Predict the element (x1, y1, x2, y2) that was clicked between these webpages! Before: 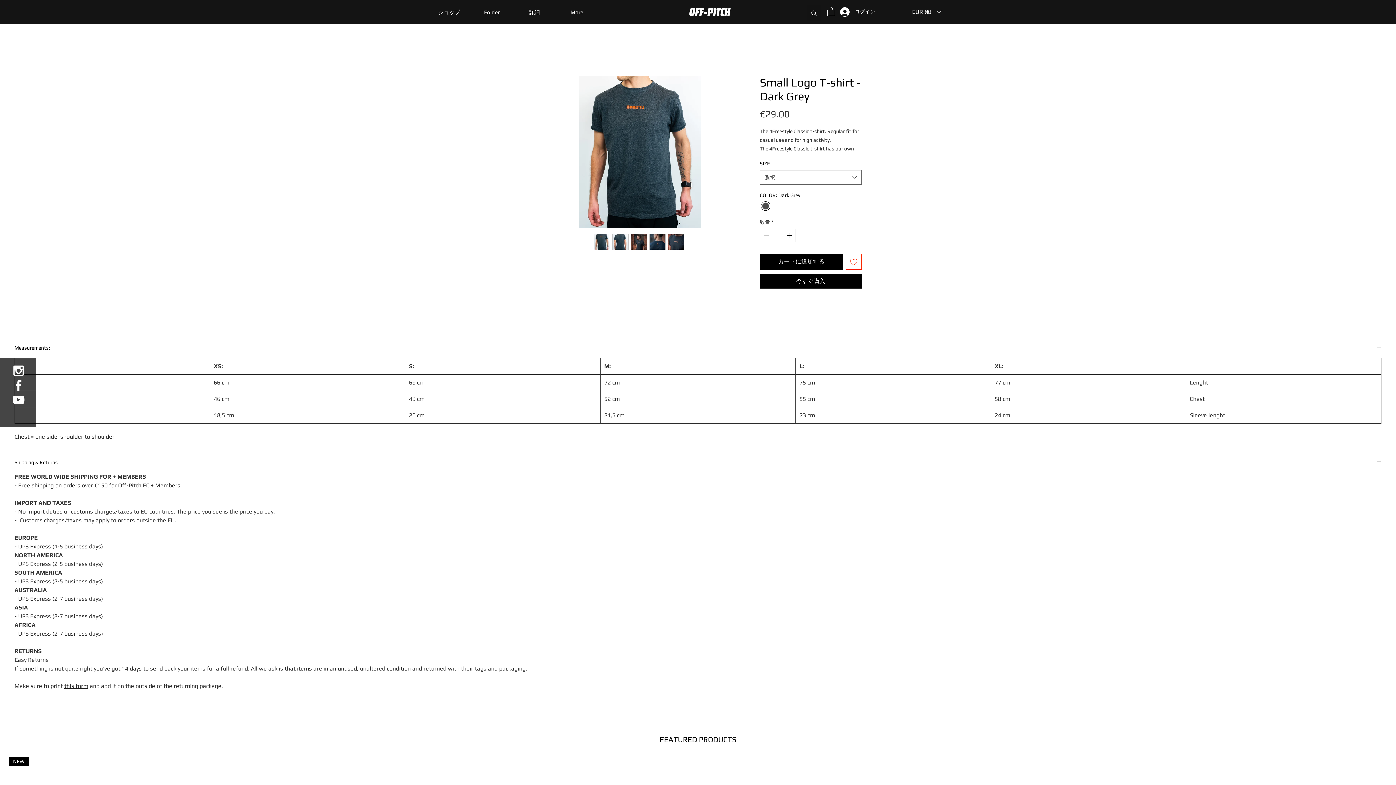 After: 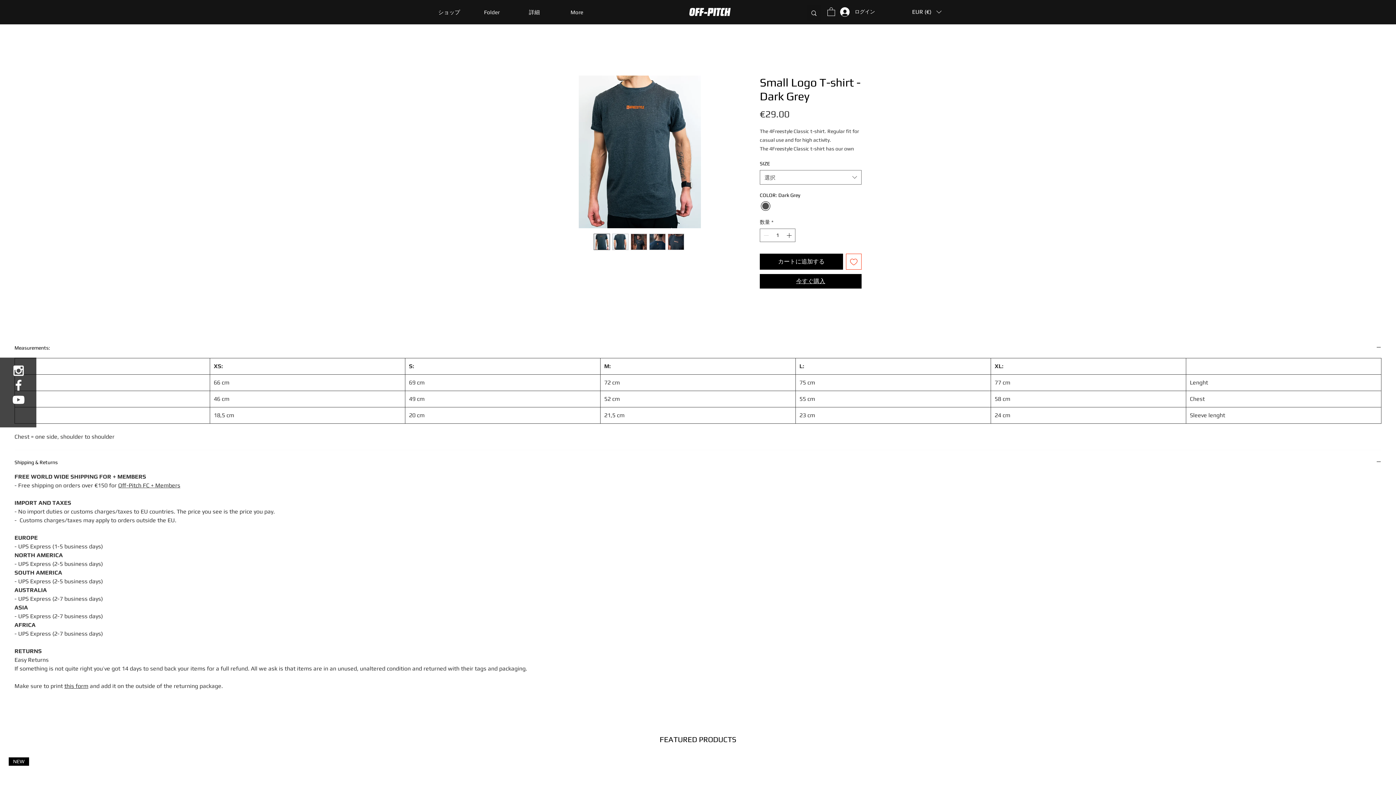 Action: label: 今すぐ購入 bbox: (760, 274, 861, 288)